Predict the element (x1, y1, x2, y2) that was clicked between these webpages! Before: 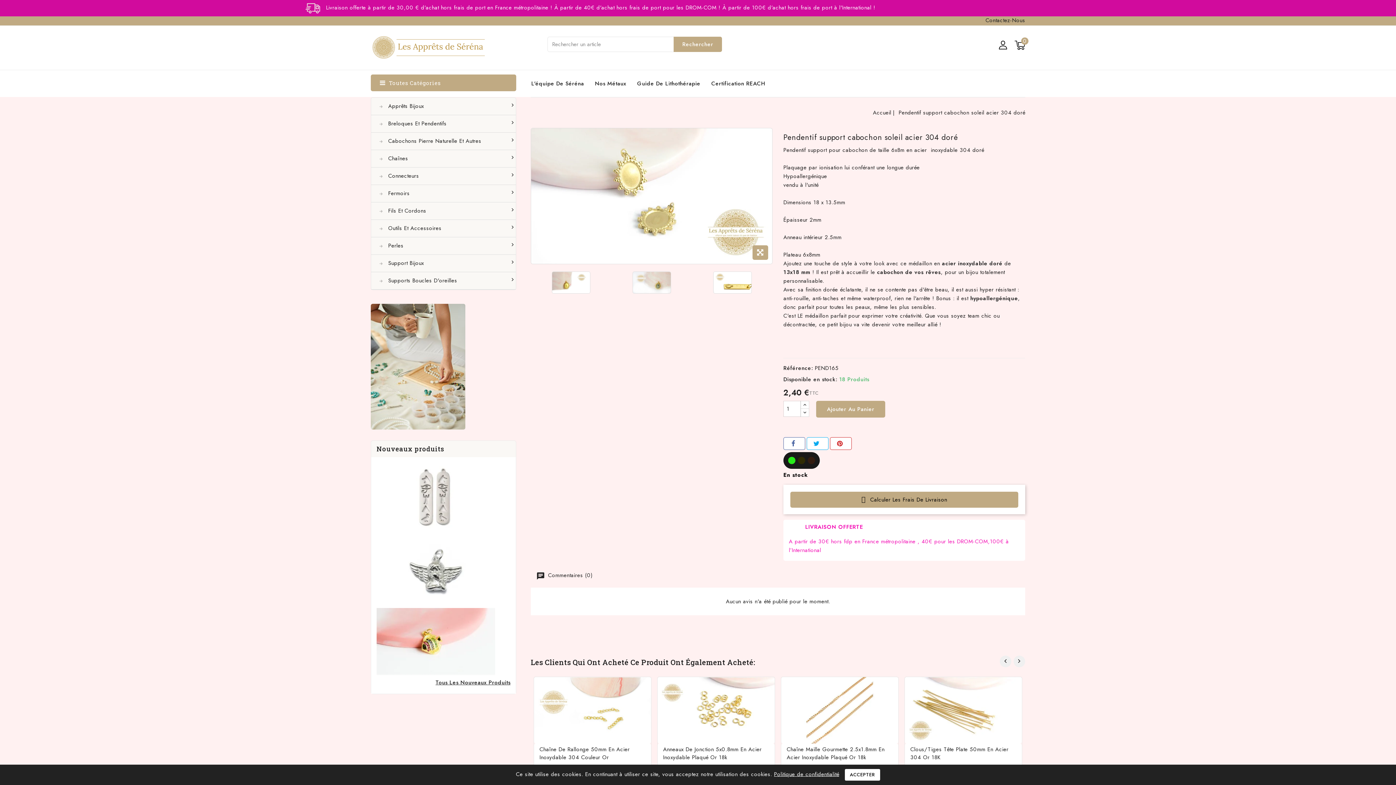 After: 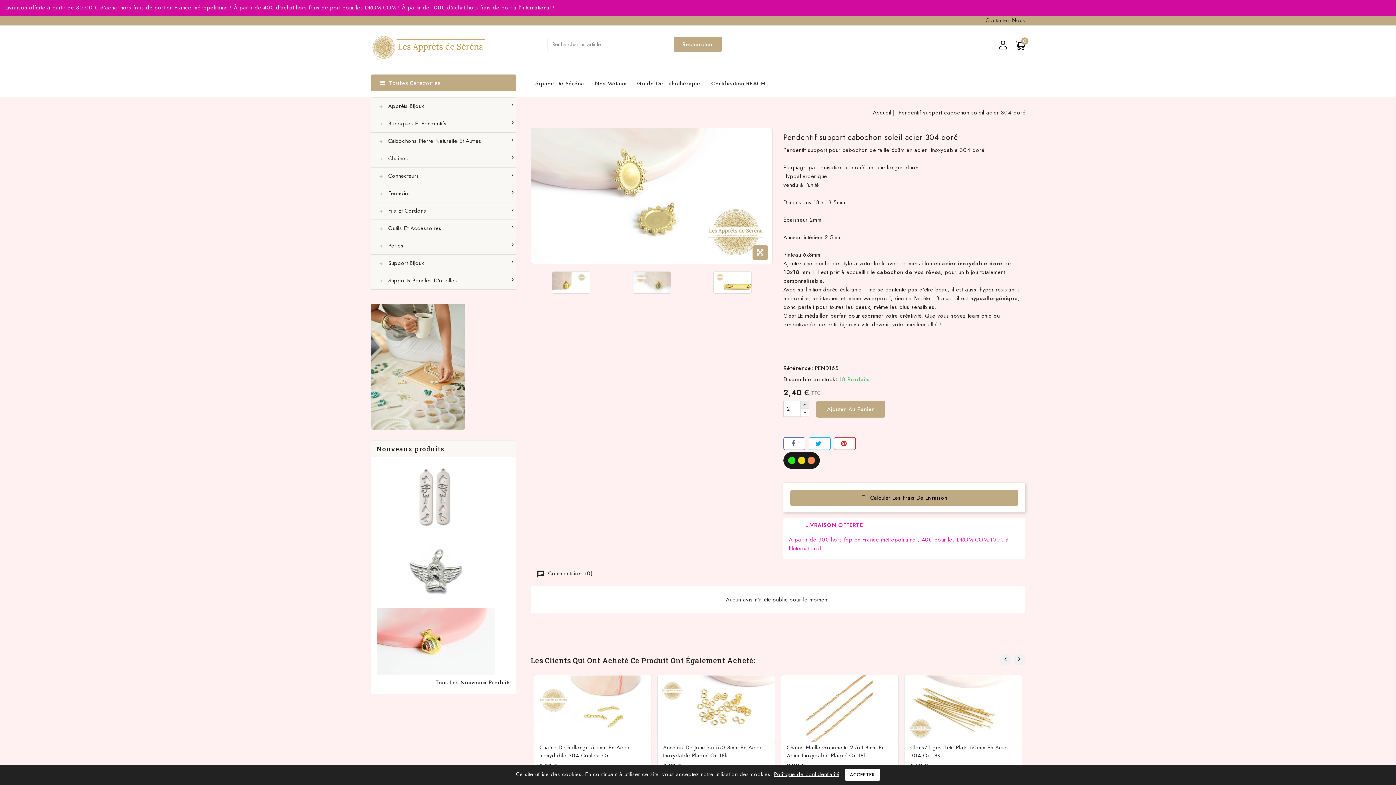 Action: bbox: (800, 401, 809, 409)